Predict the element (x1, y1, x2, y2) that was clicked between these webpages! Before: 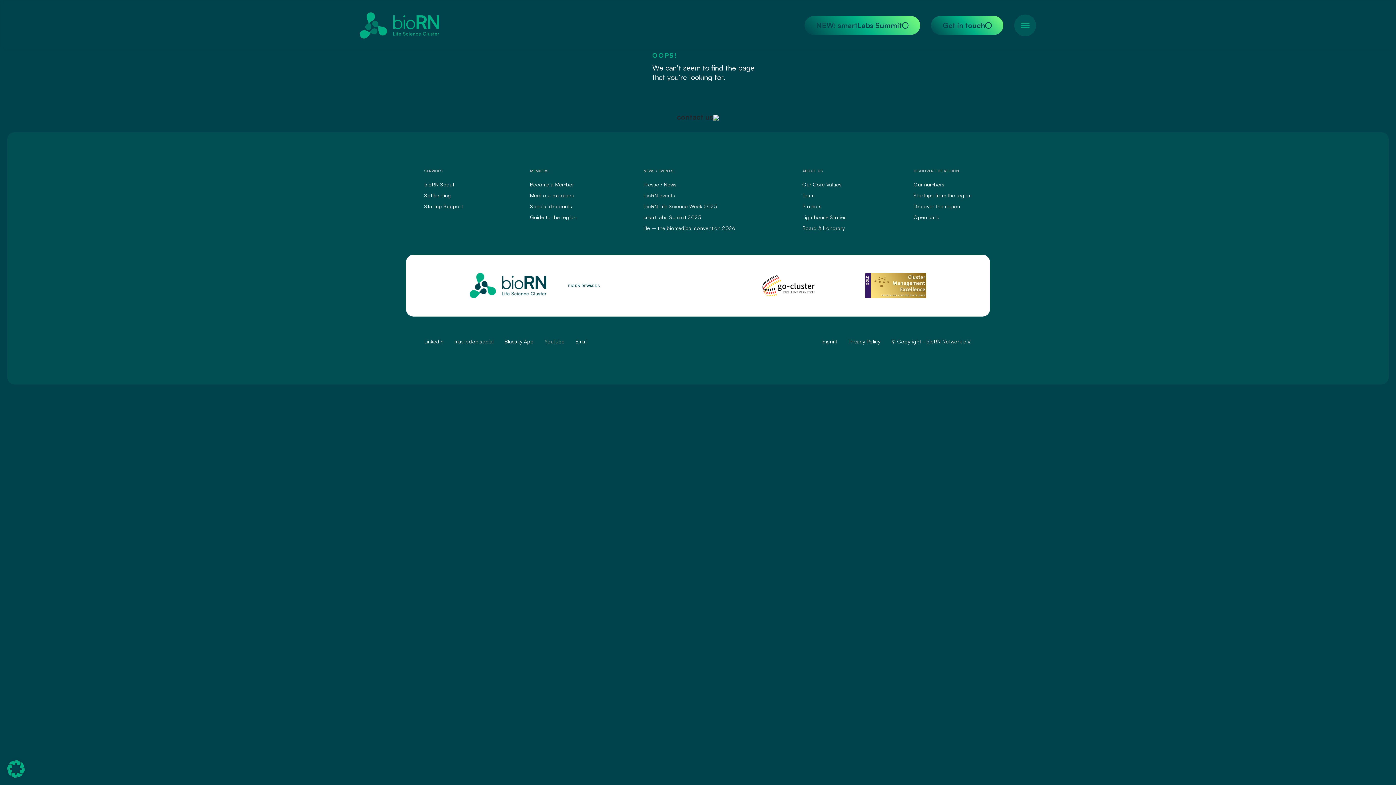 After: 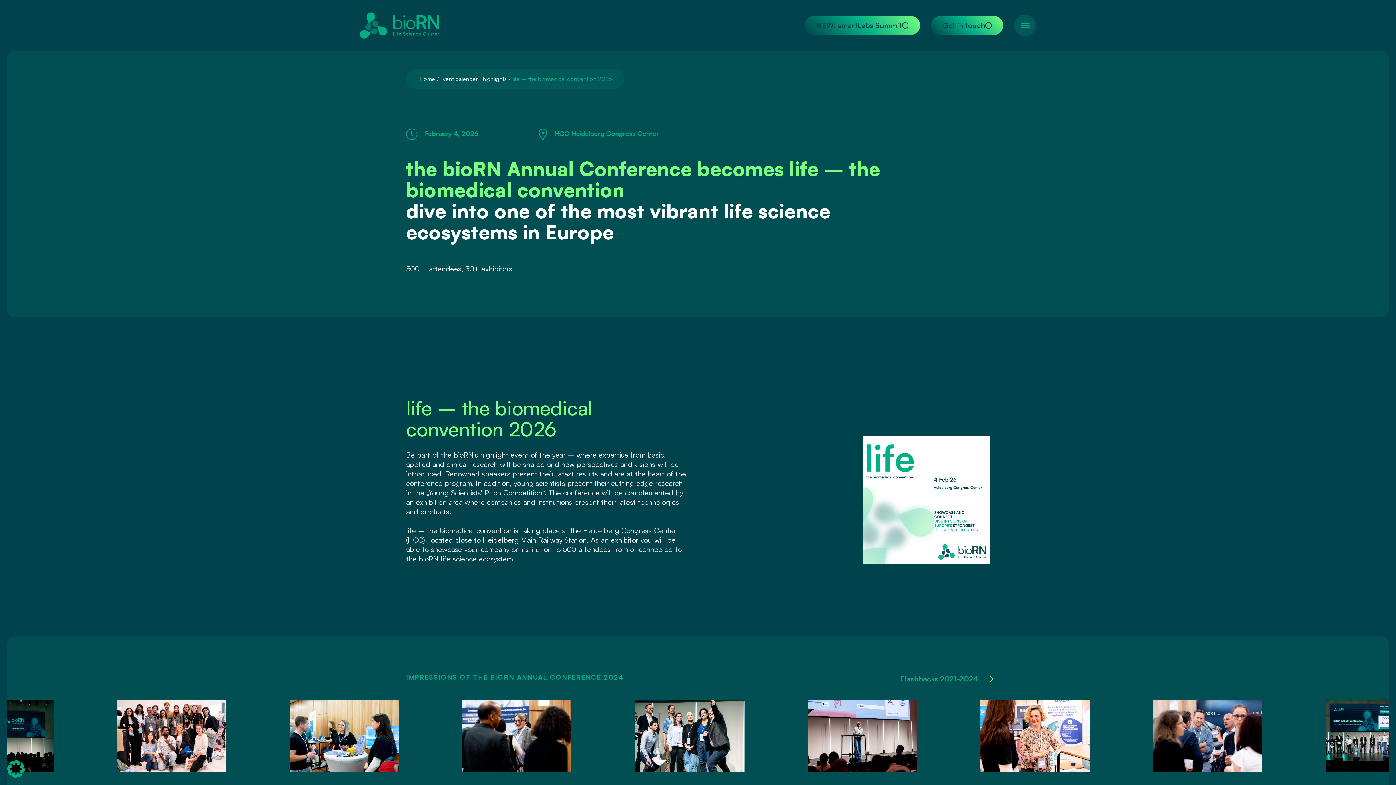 Action: bbox: (643, 225, 735, 231) label: life – the biomedical convention 2026